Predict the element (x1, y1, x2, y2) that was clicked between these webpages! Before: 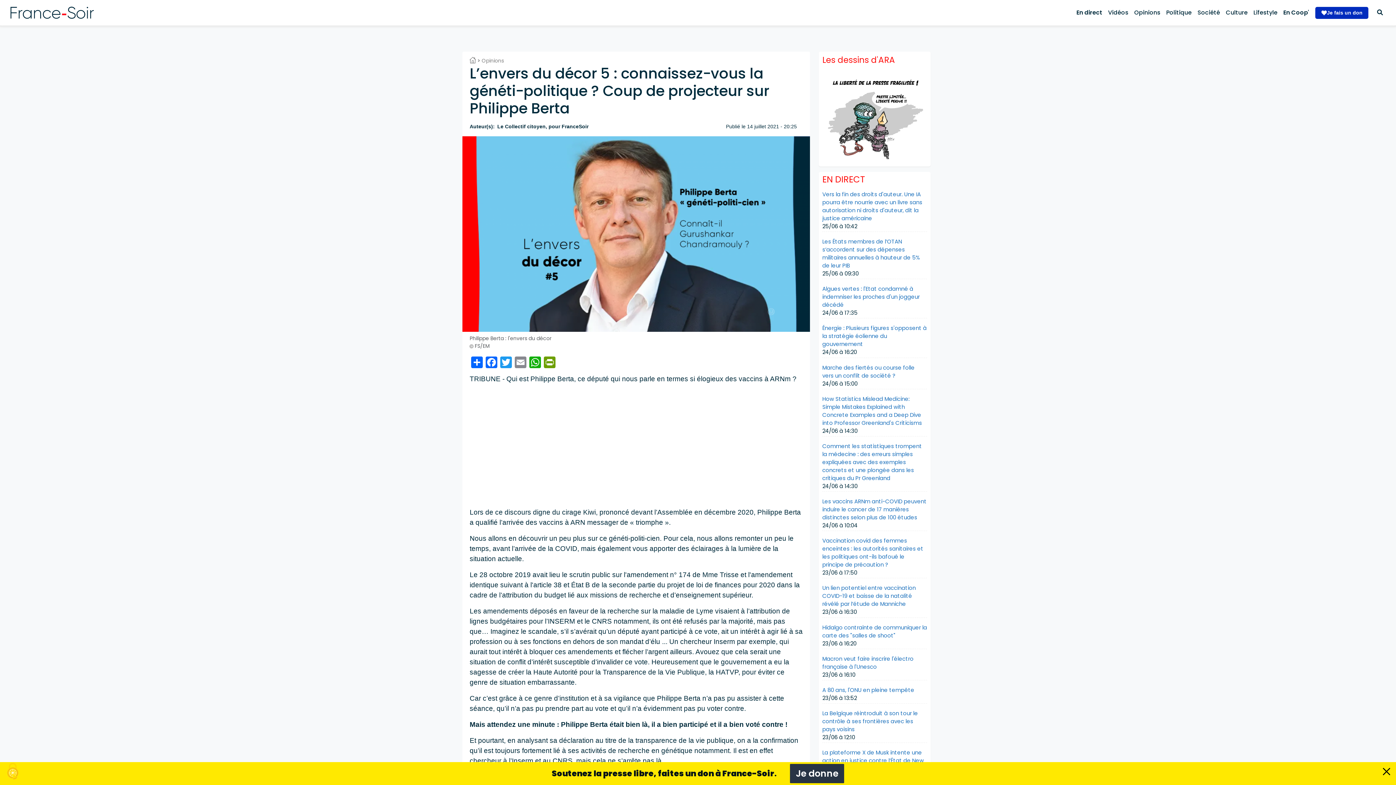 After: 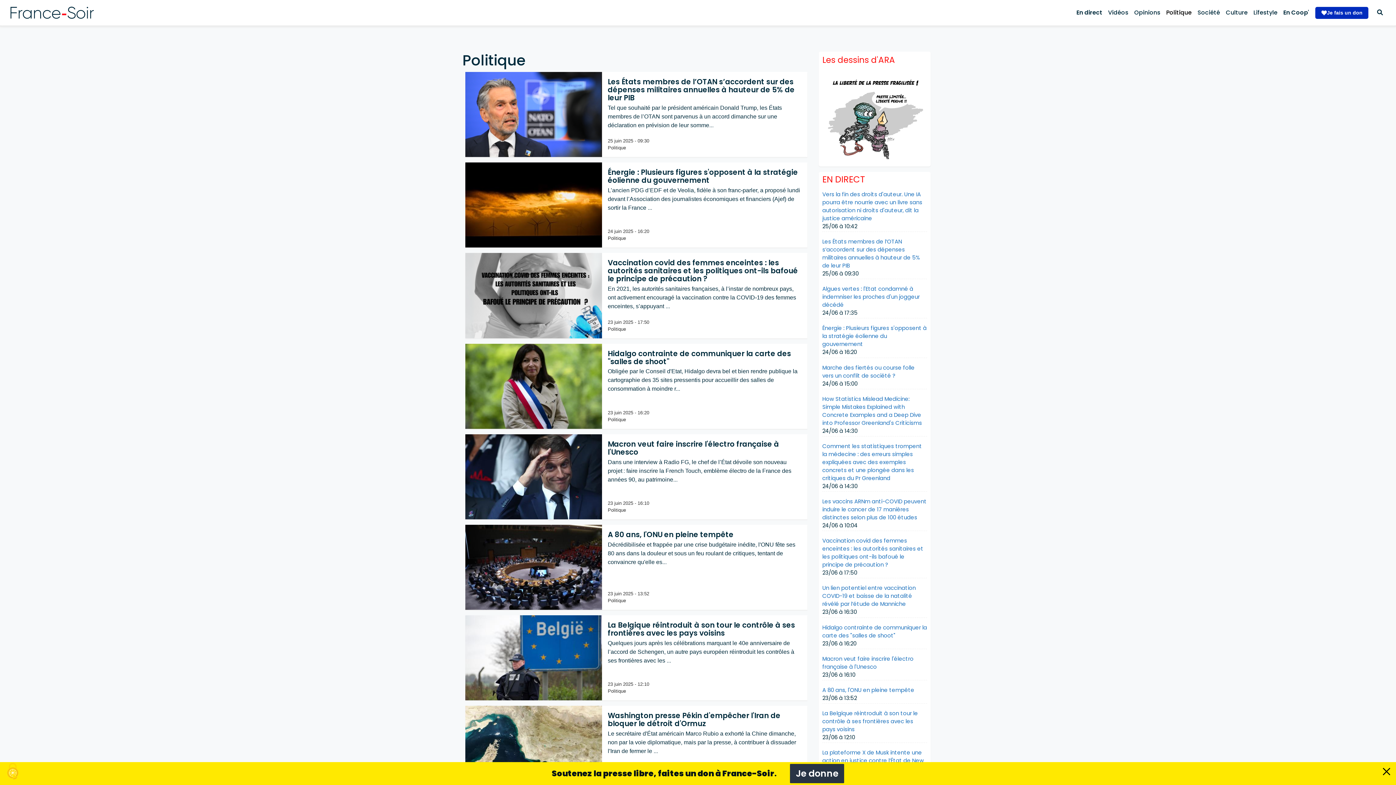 Action: bbox: (1163, 5, 1194, 20) label: Politique